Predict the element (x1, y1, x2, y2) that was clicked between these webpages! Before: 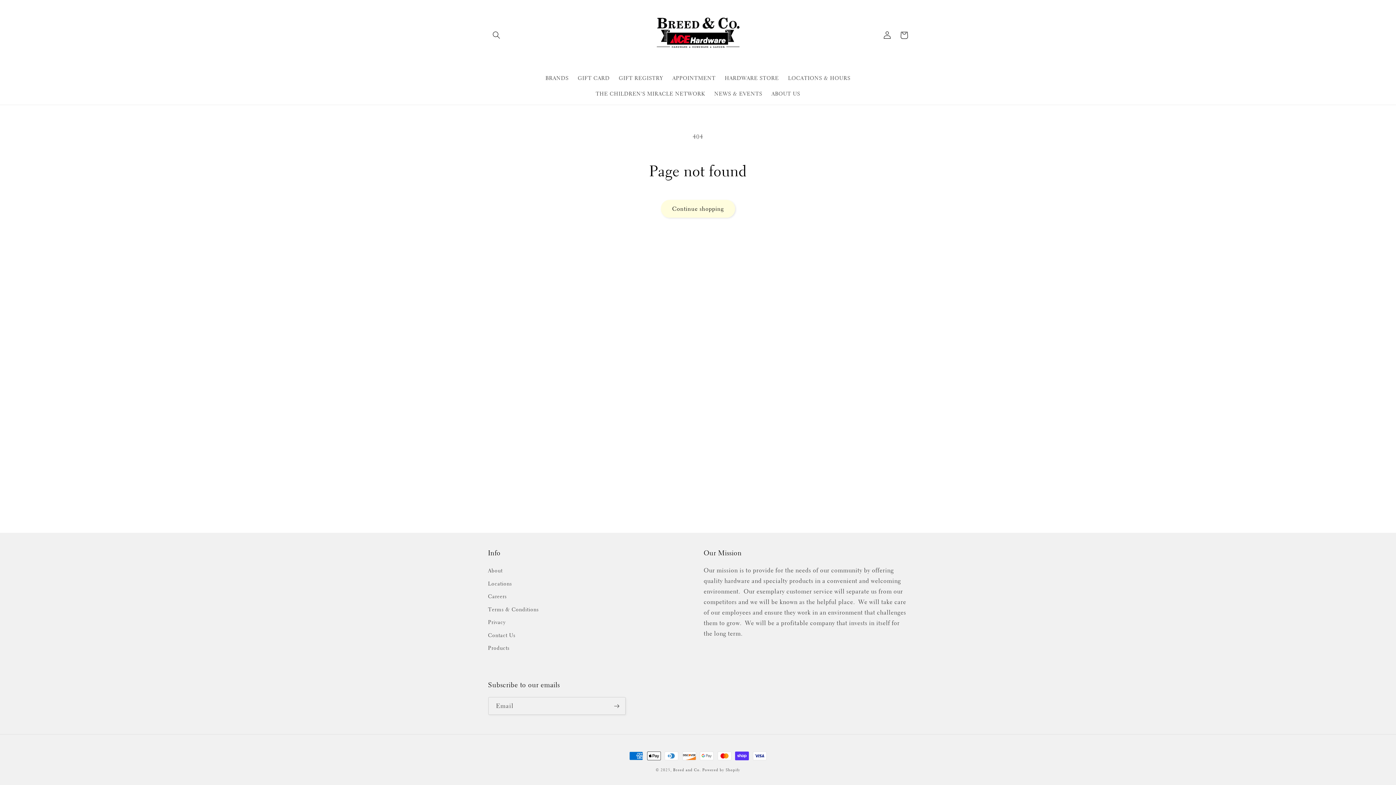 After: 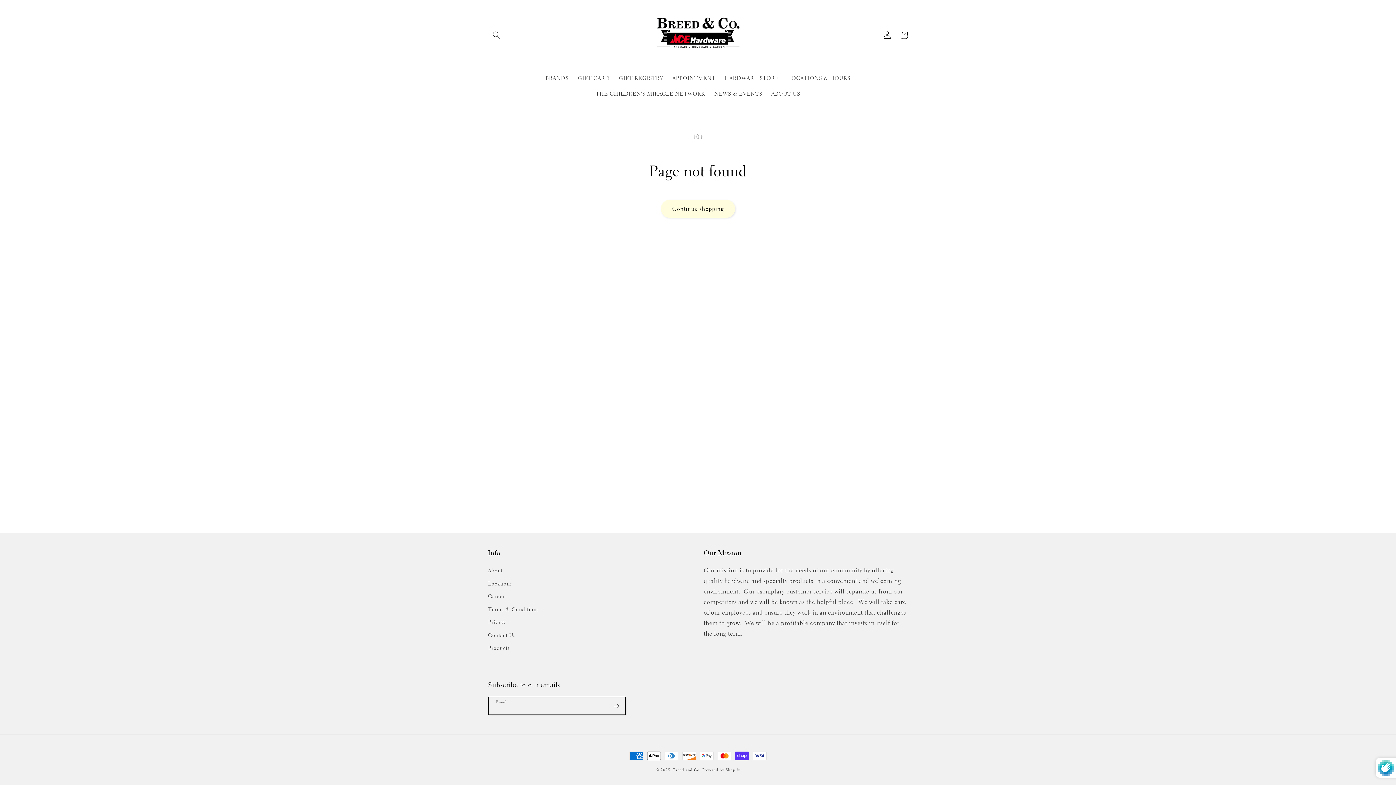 Action: label: Subscribe bbox: (608, 697, 625, 715)